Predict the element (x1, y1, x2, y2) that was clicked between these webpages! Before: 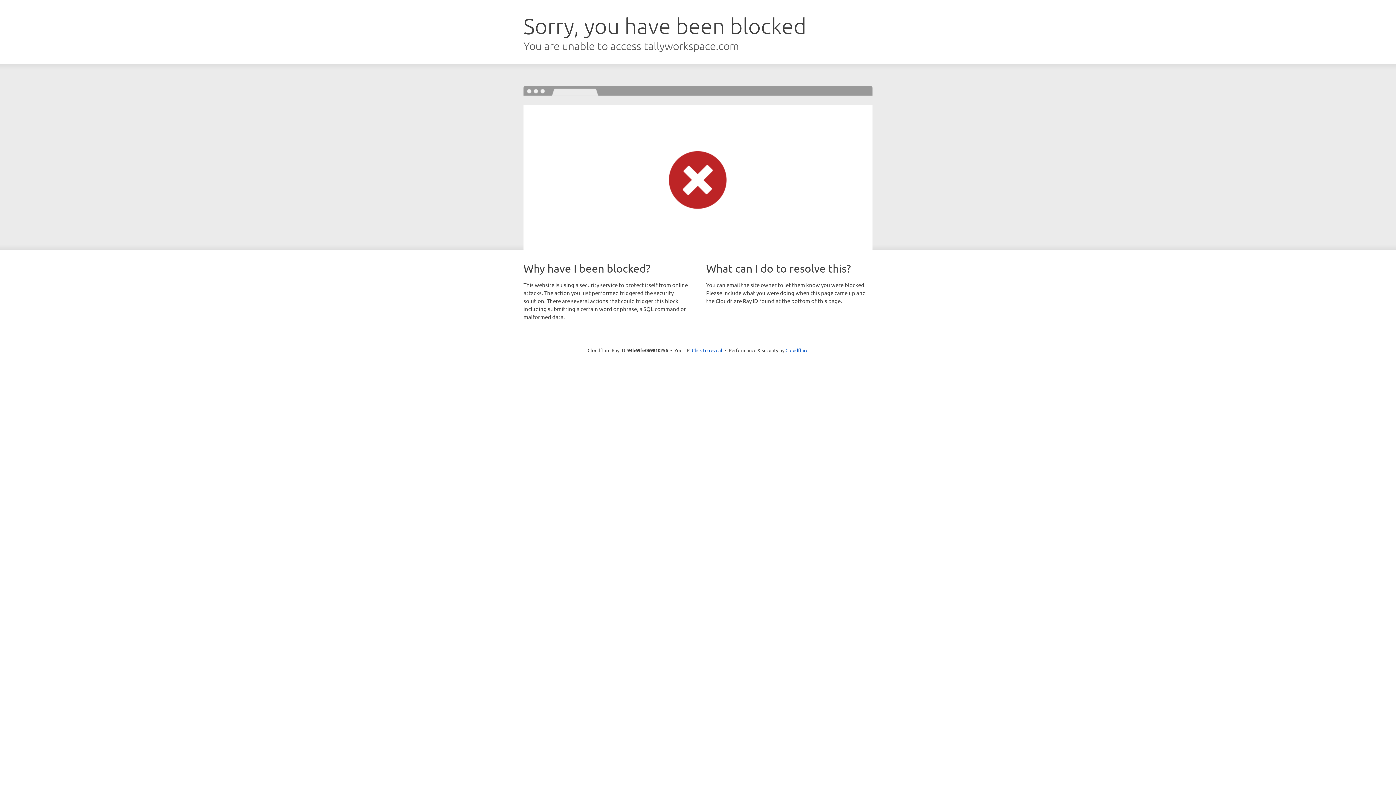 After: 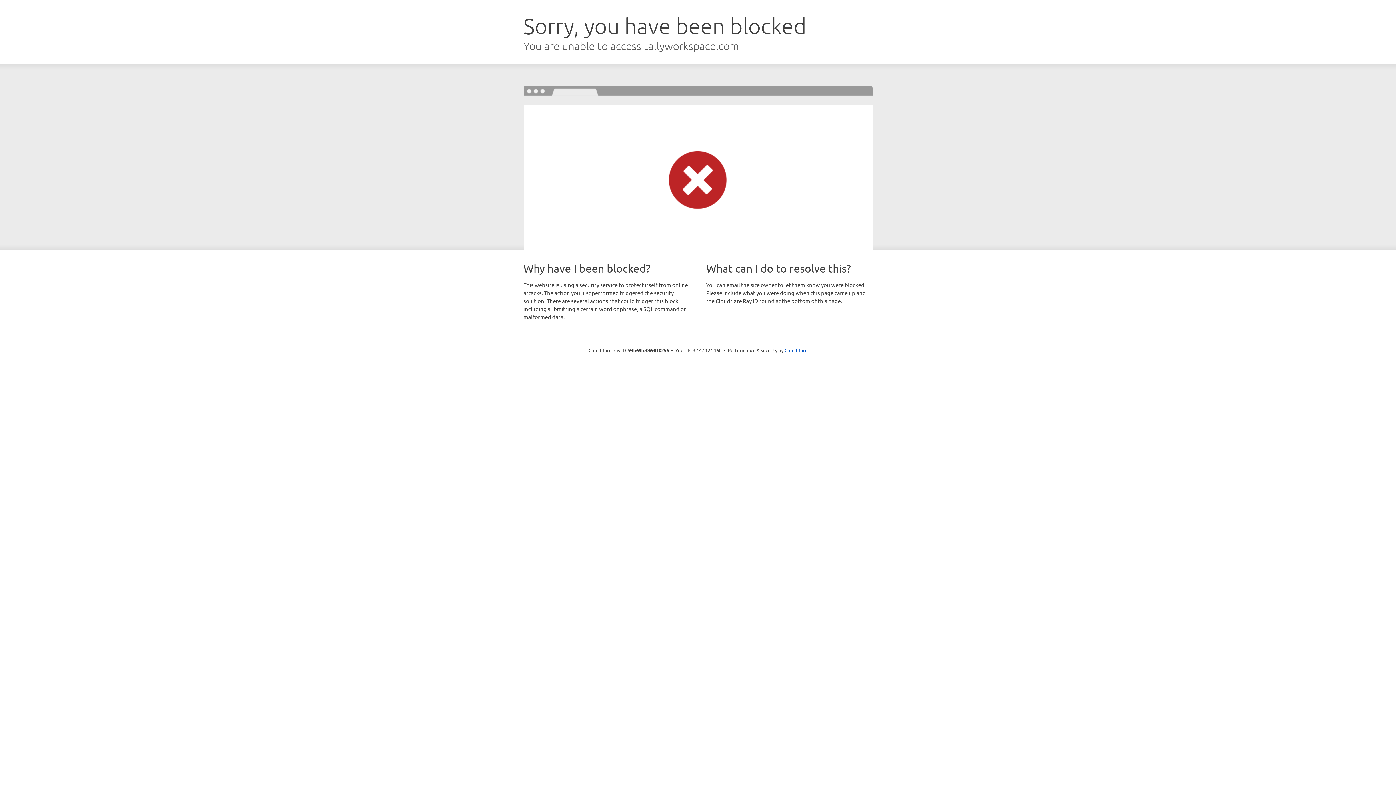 Action: label: Click to reveal bbox: (692, 346, 722, 353)